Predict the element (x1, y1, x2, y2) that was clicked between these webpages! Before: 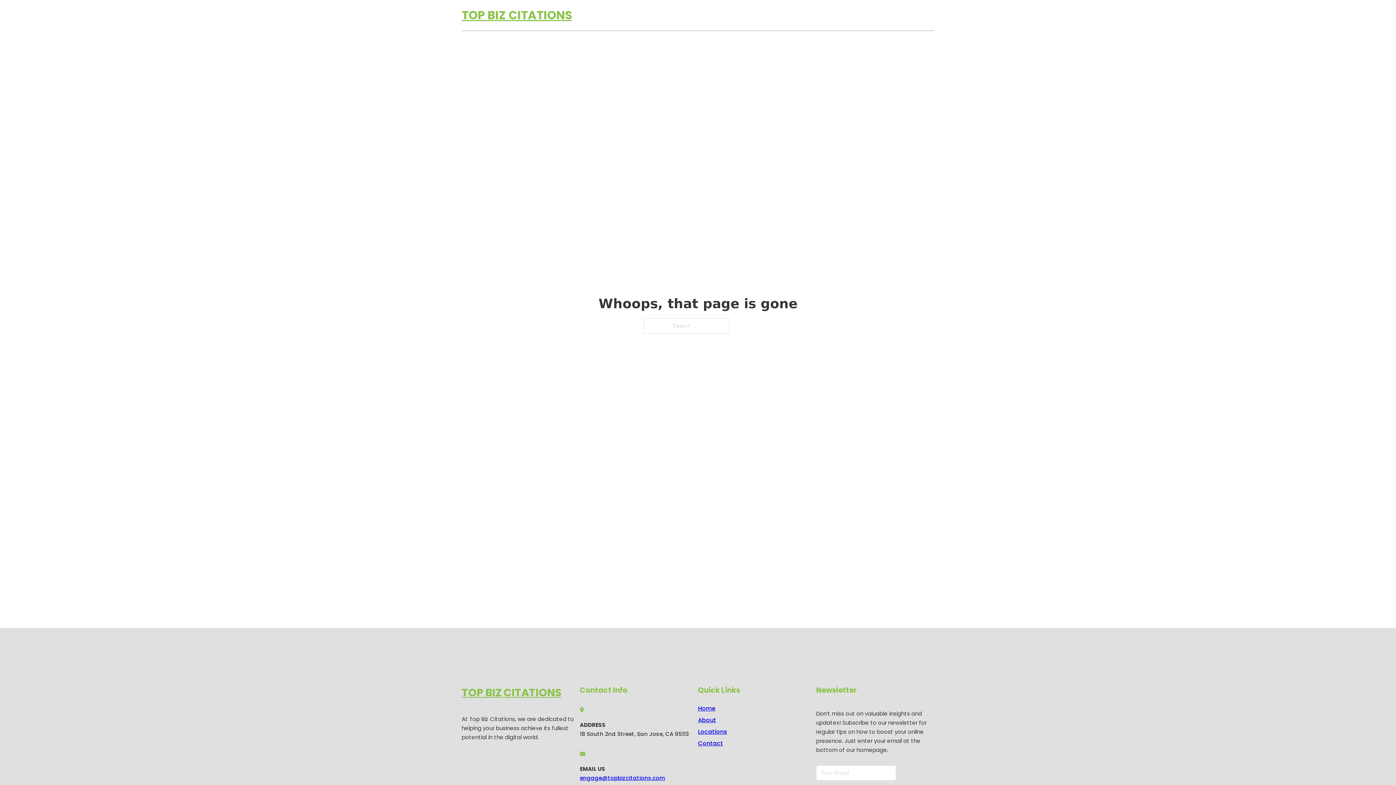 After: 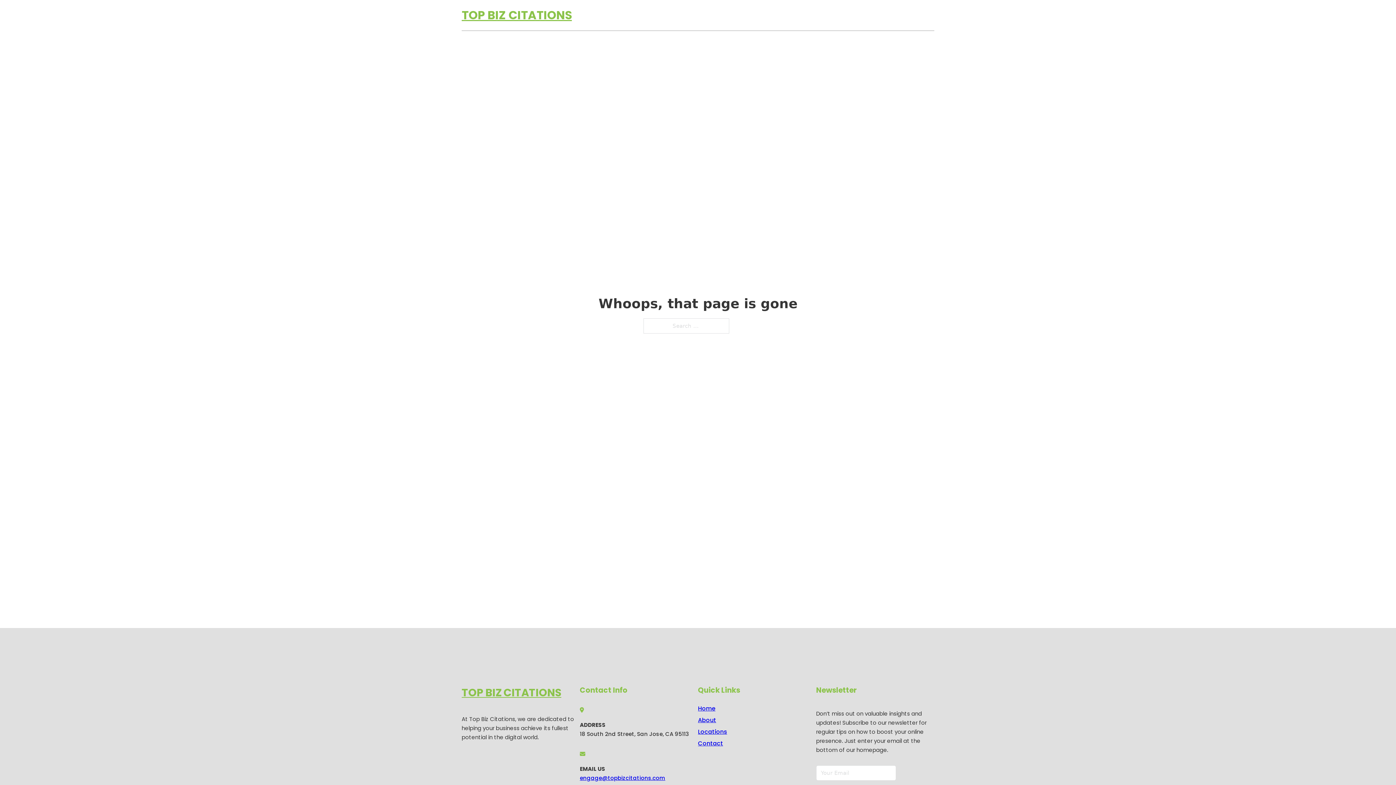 Action: bbox: (580, 774, 665, 782) label: engage@topbizcitations.com